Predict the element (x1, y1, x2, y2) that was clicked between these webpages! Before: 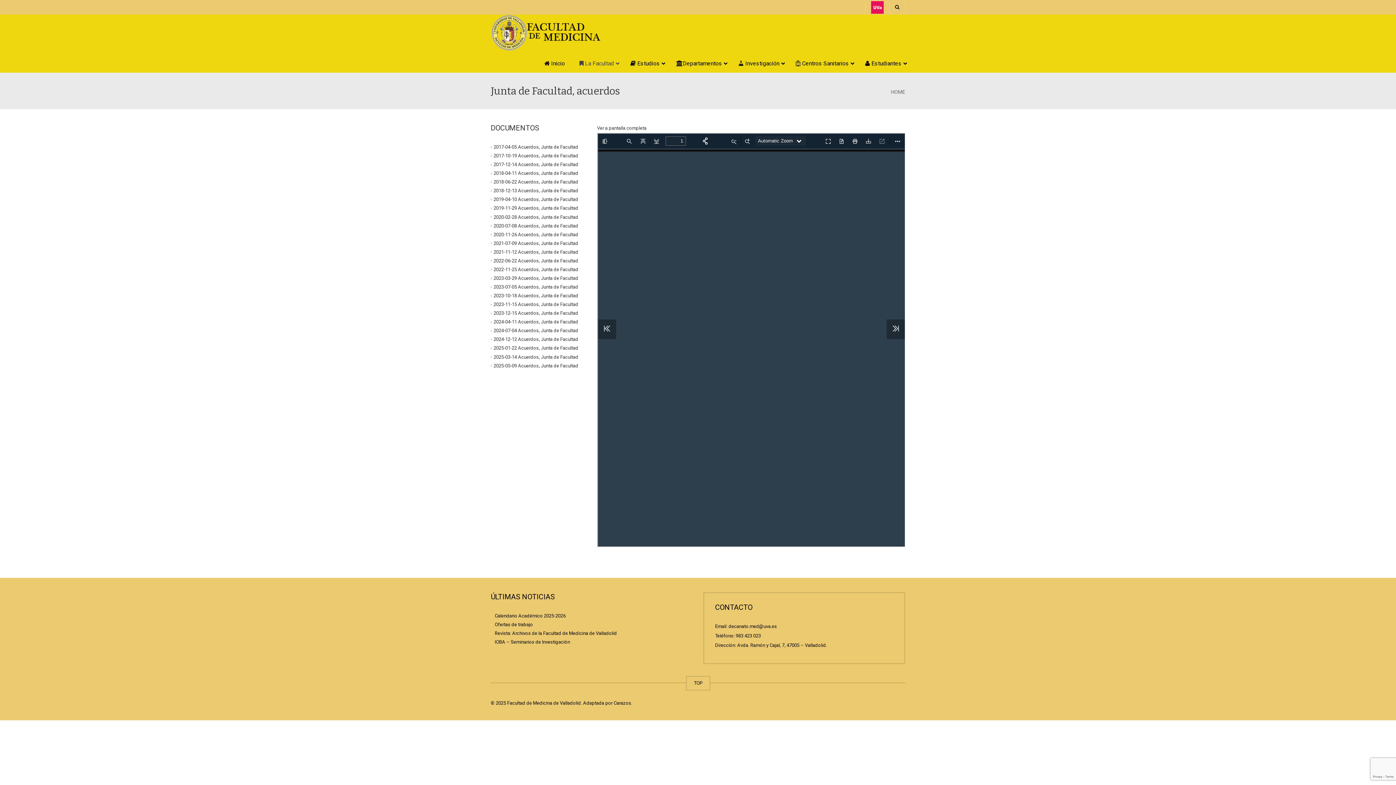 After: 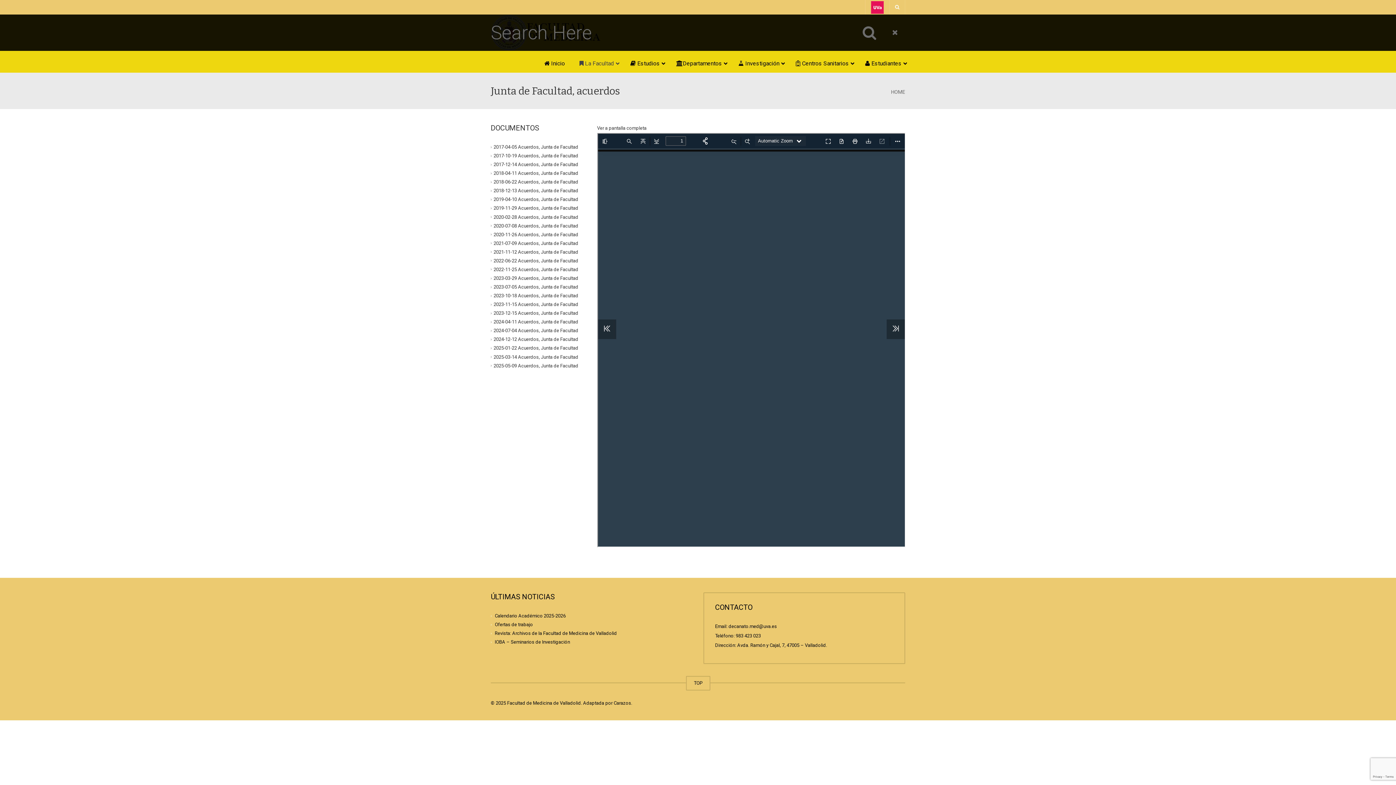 Action: bbox: (889, 0, 905, 14)